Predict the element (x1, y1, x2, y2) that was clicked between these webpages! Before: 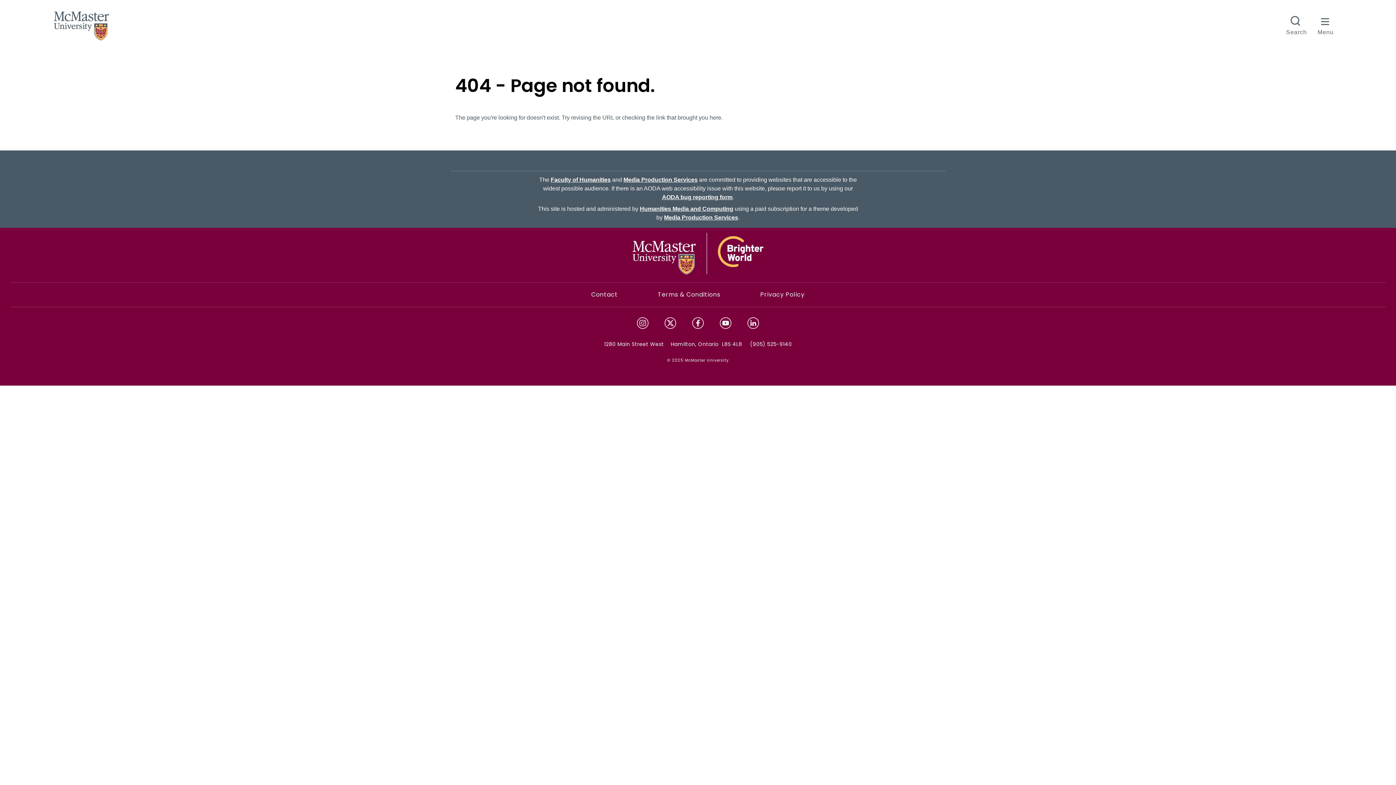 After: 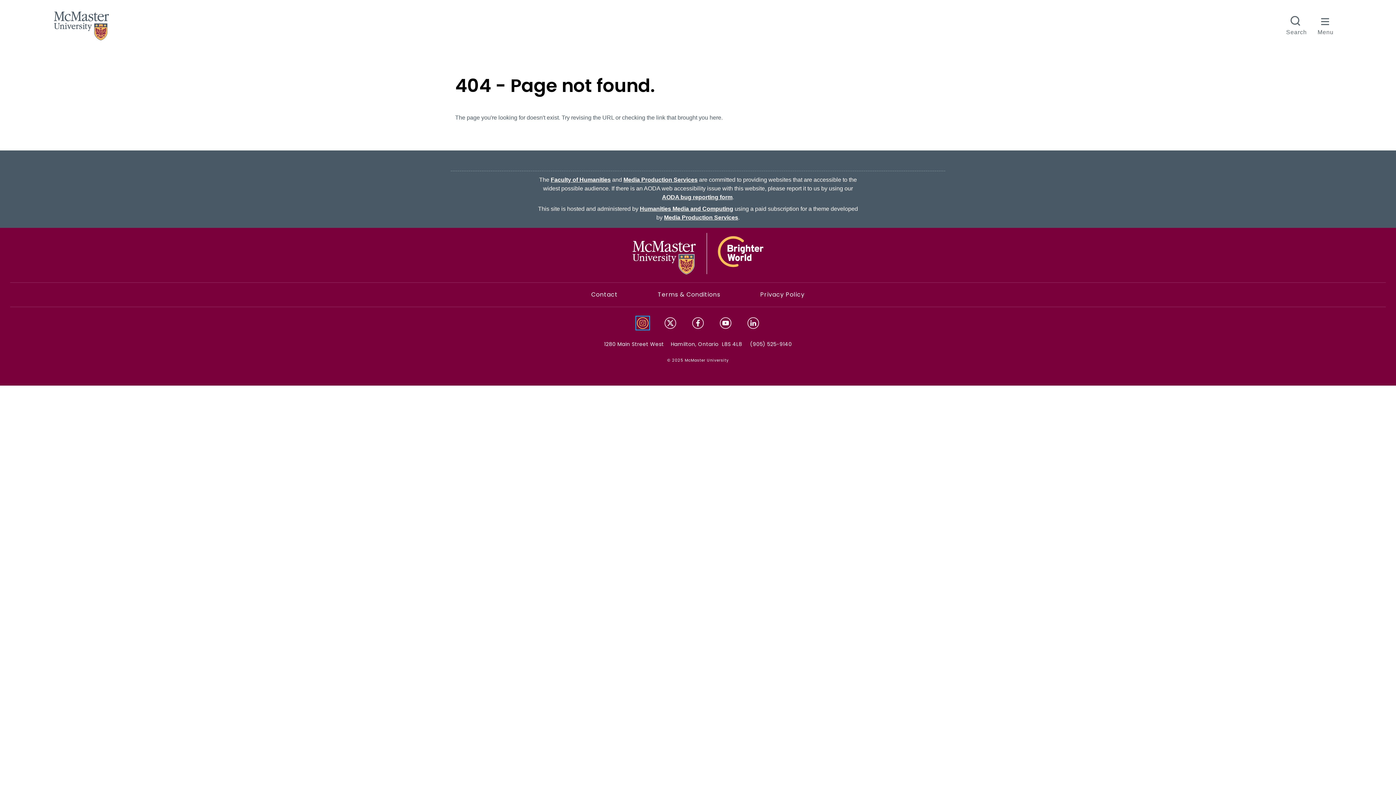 Action: bbox: (637, 317, 648, 329)